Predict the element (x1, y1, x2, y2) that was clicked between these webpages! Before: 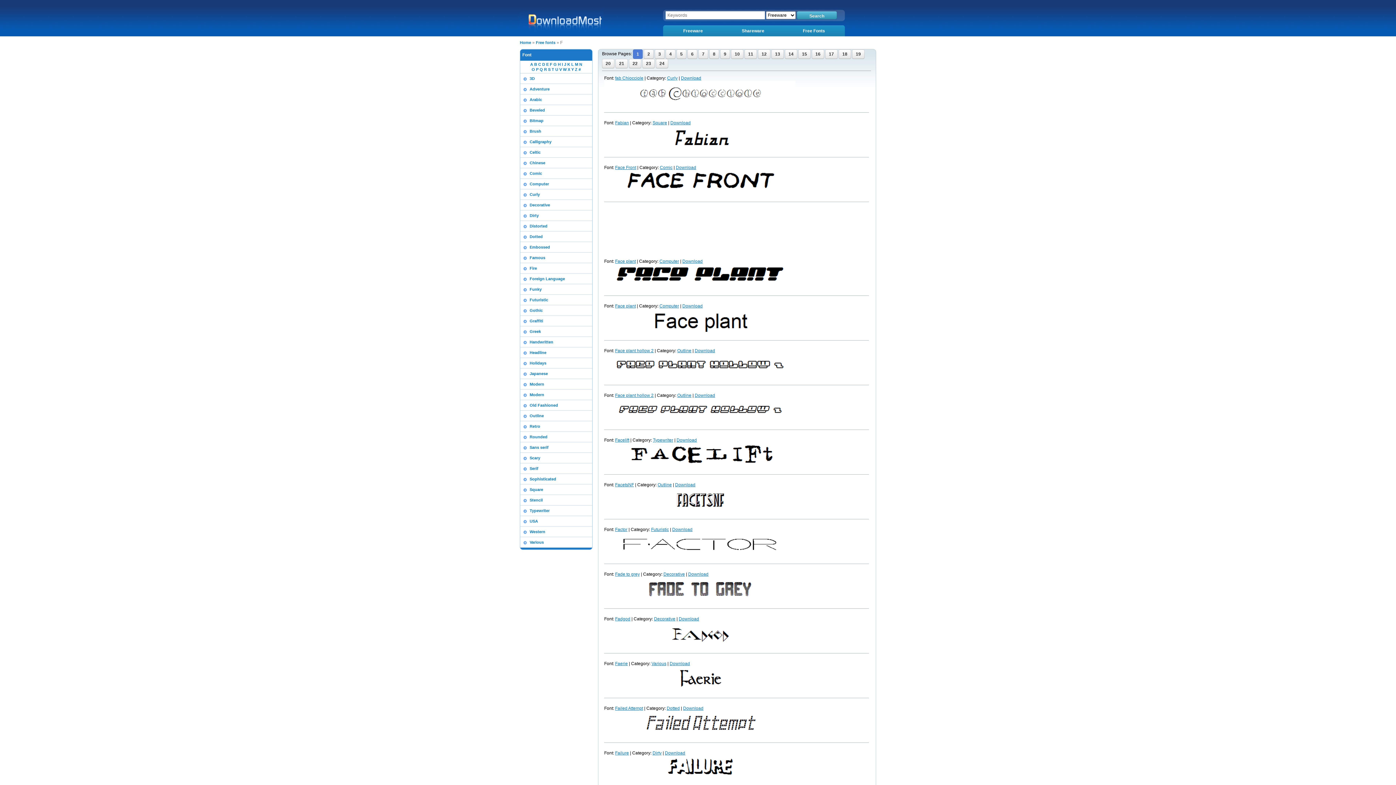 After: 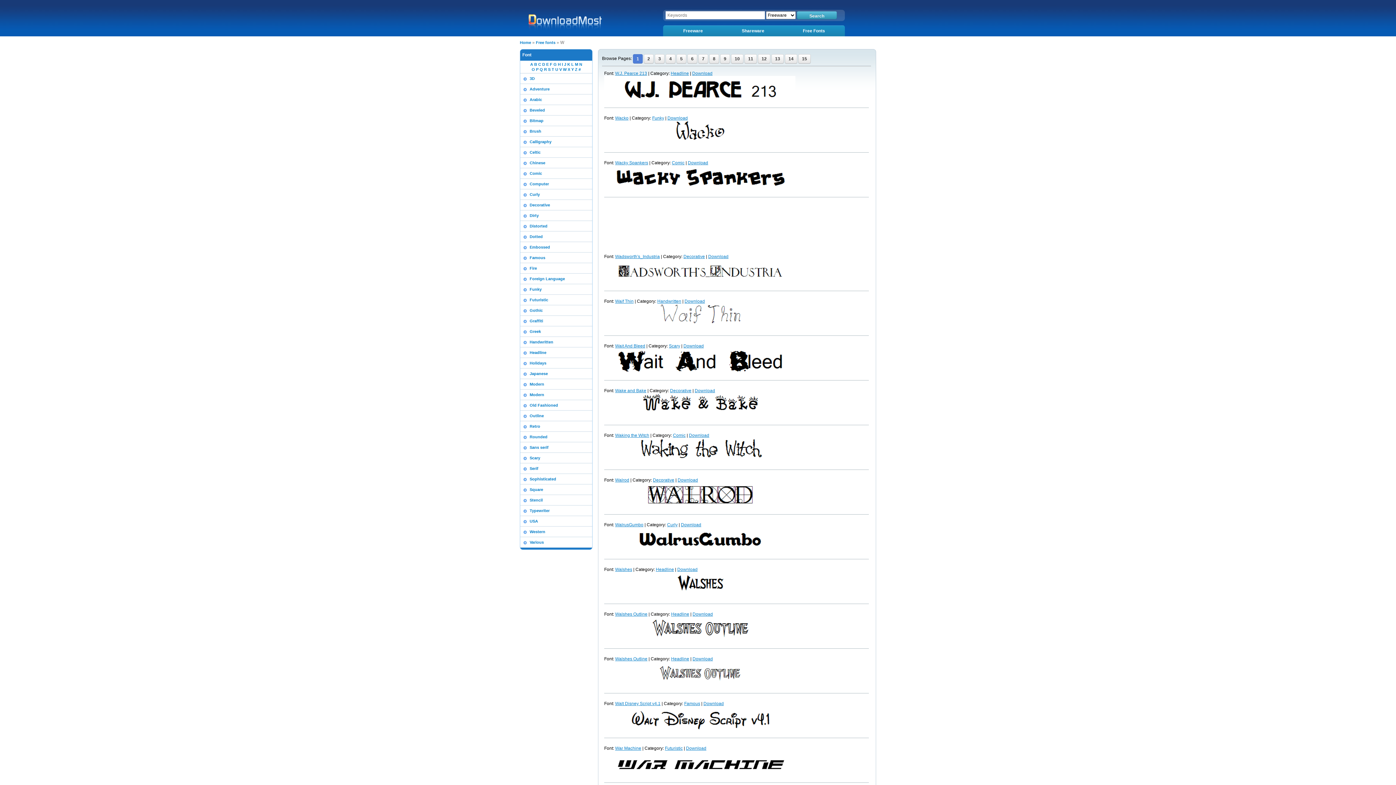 Action: bbox: (563, 67, 566, 71) label: W